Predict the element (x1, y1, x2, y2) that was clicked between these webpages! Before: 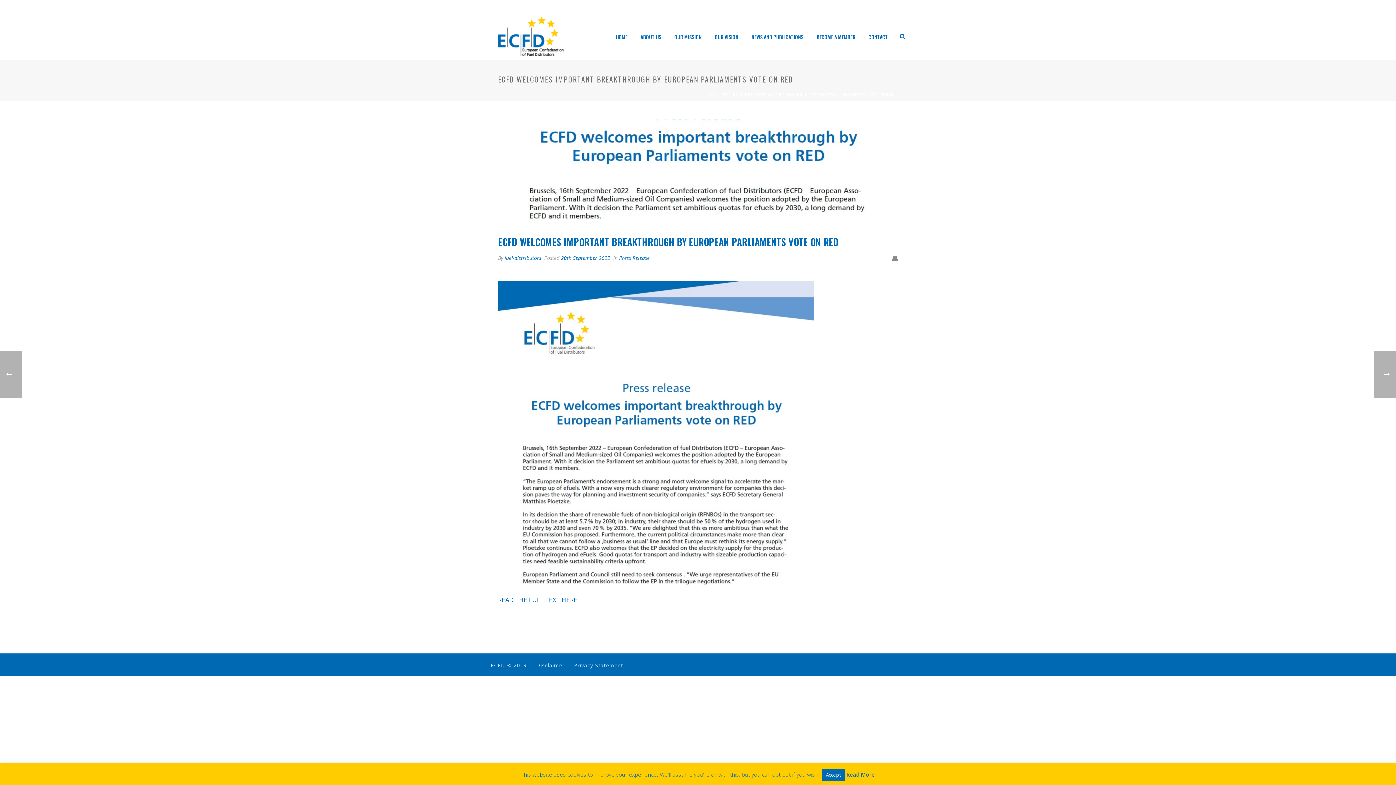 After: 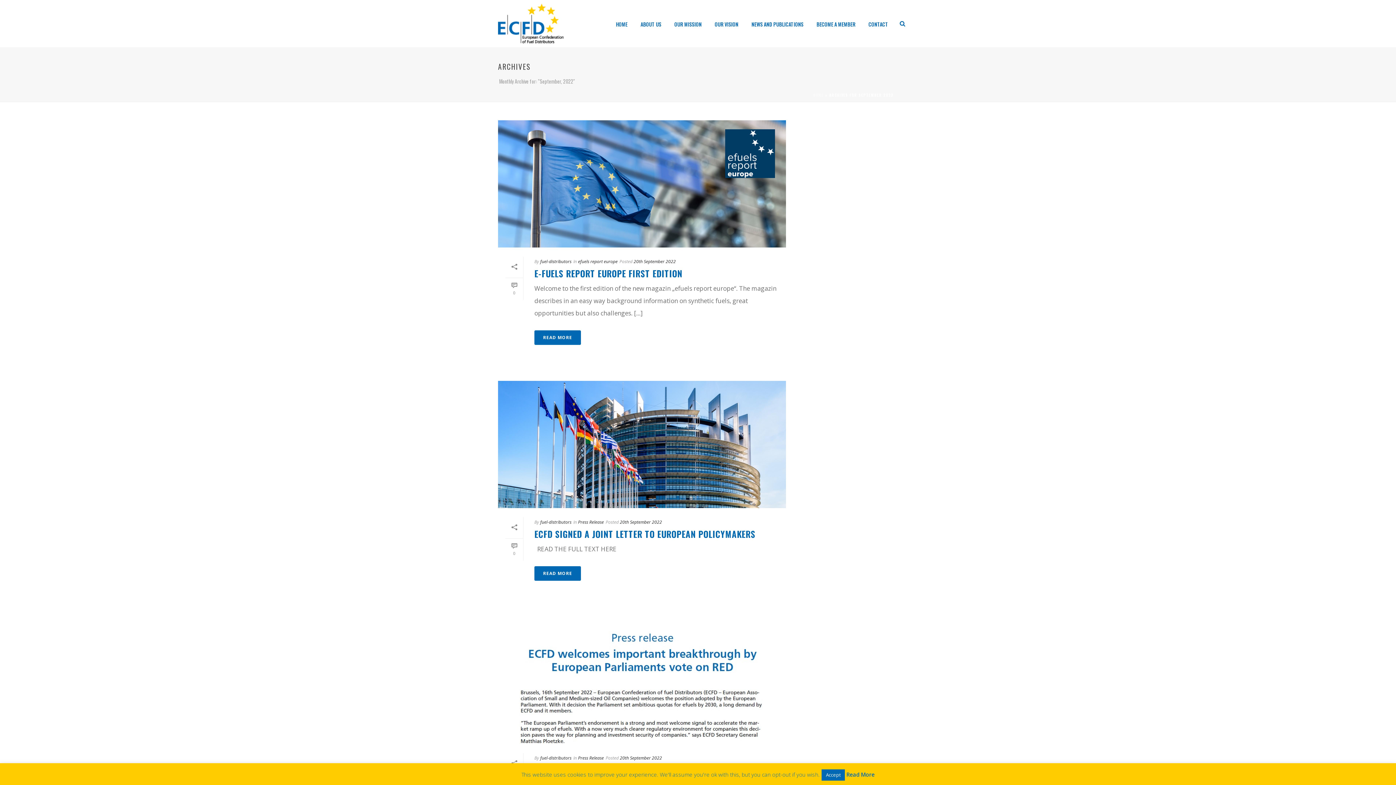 Action: bbox: (561, 254, 610, 261) label: 20th September 2022